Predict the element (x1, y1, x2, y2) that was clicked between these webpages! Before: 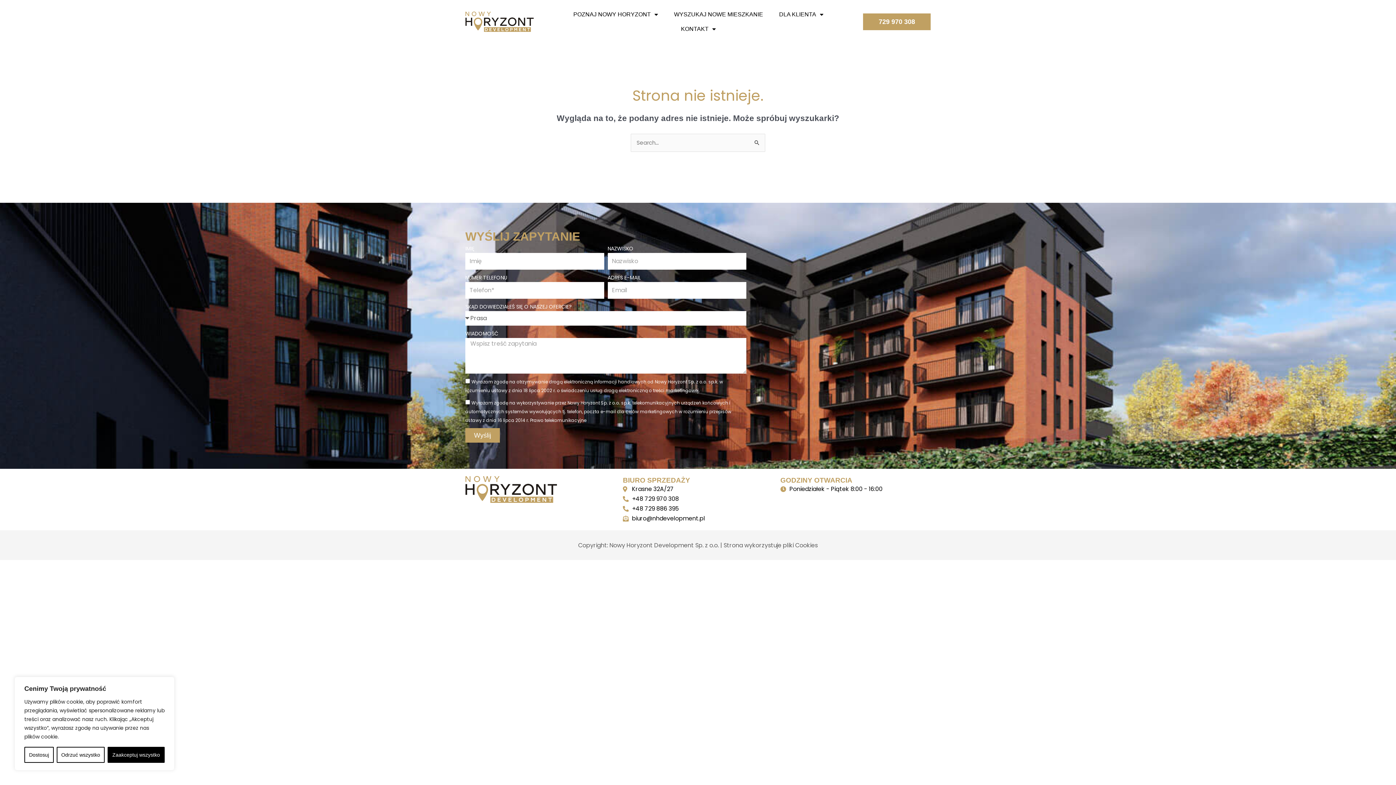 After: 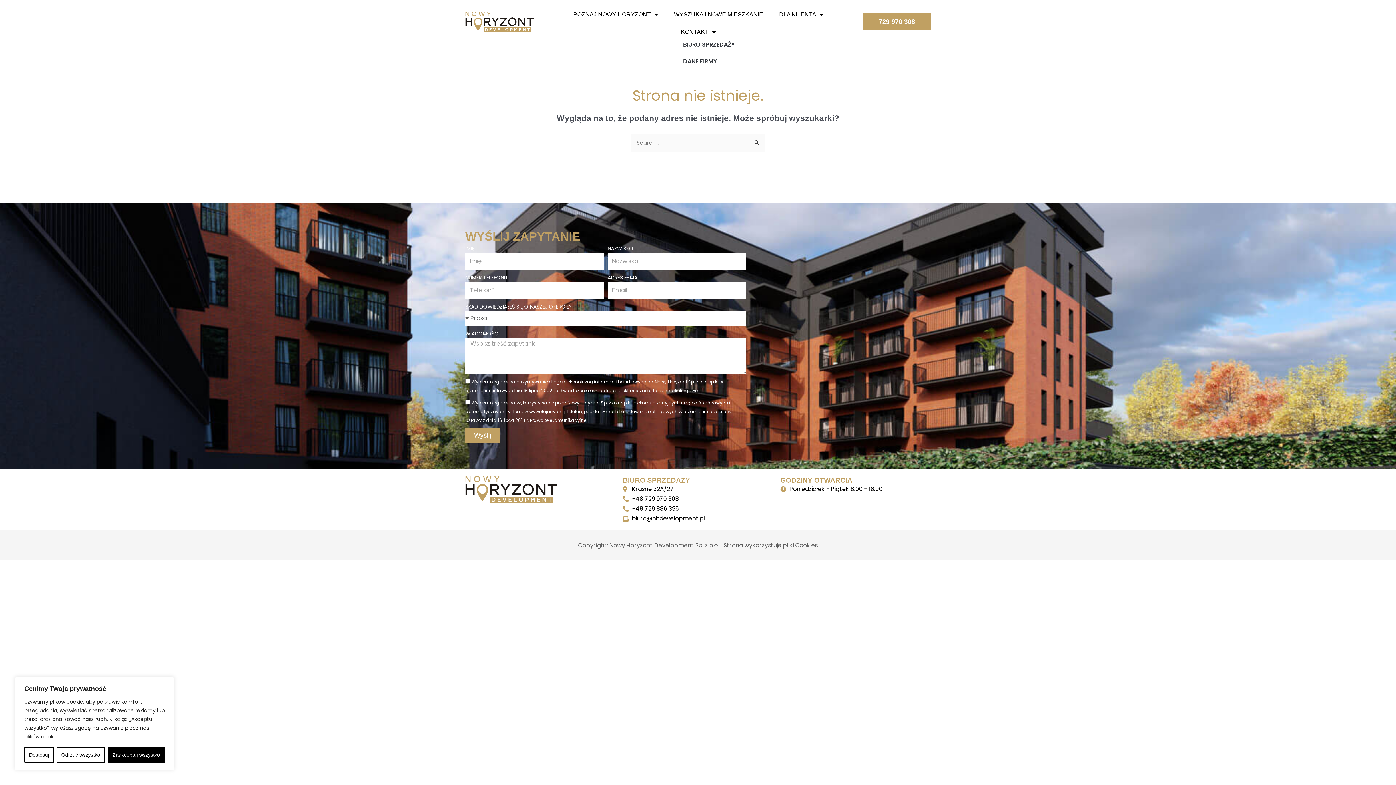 Action: label: KONTAKT bbox: (673, 21, 724, 36)